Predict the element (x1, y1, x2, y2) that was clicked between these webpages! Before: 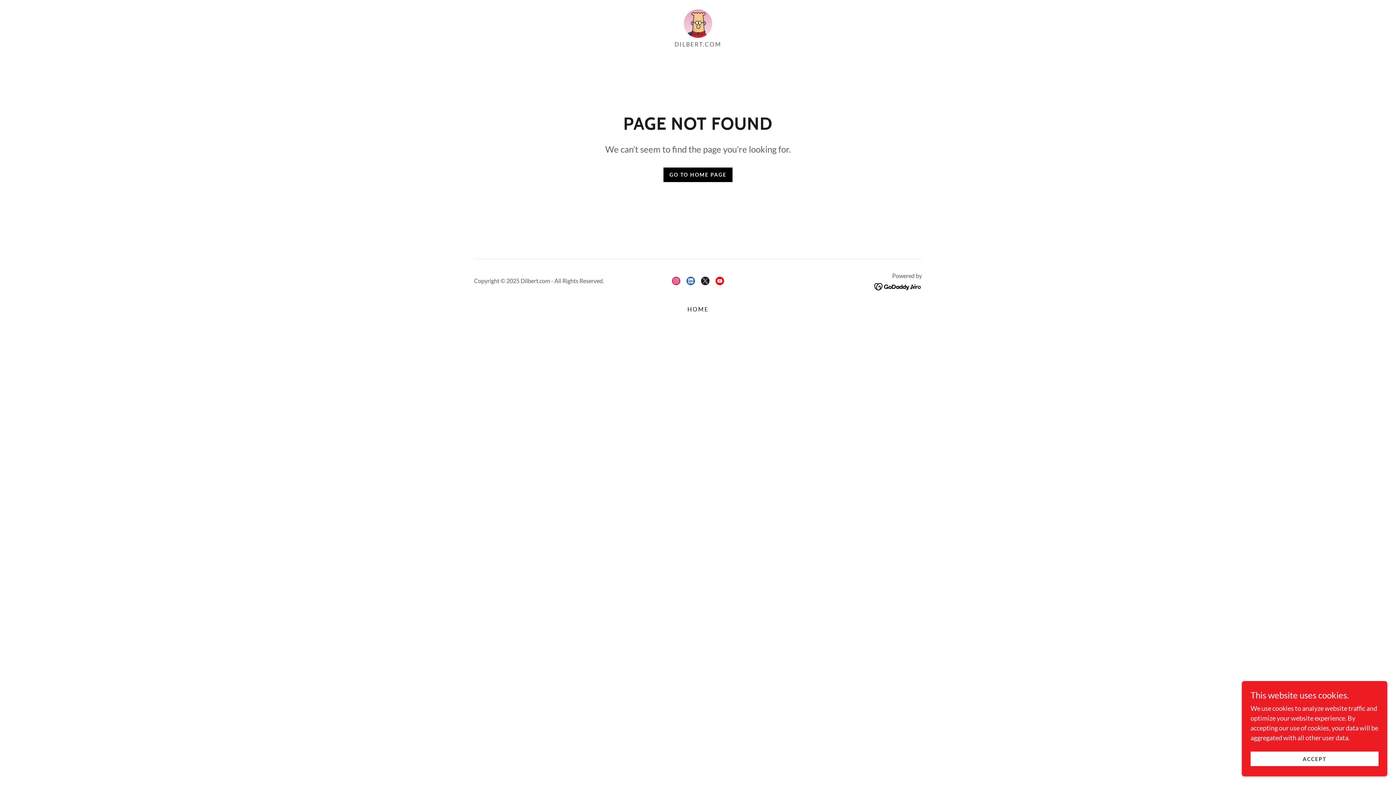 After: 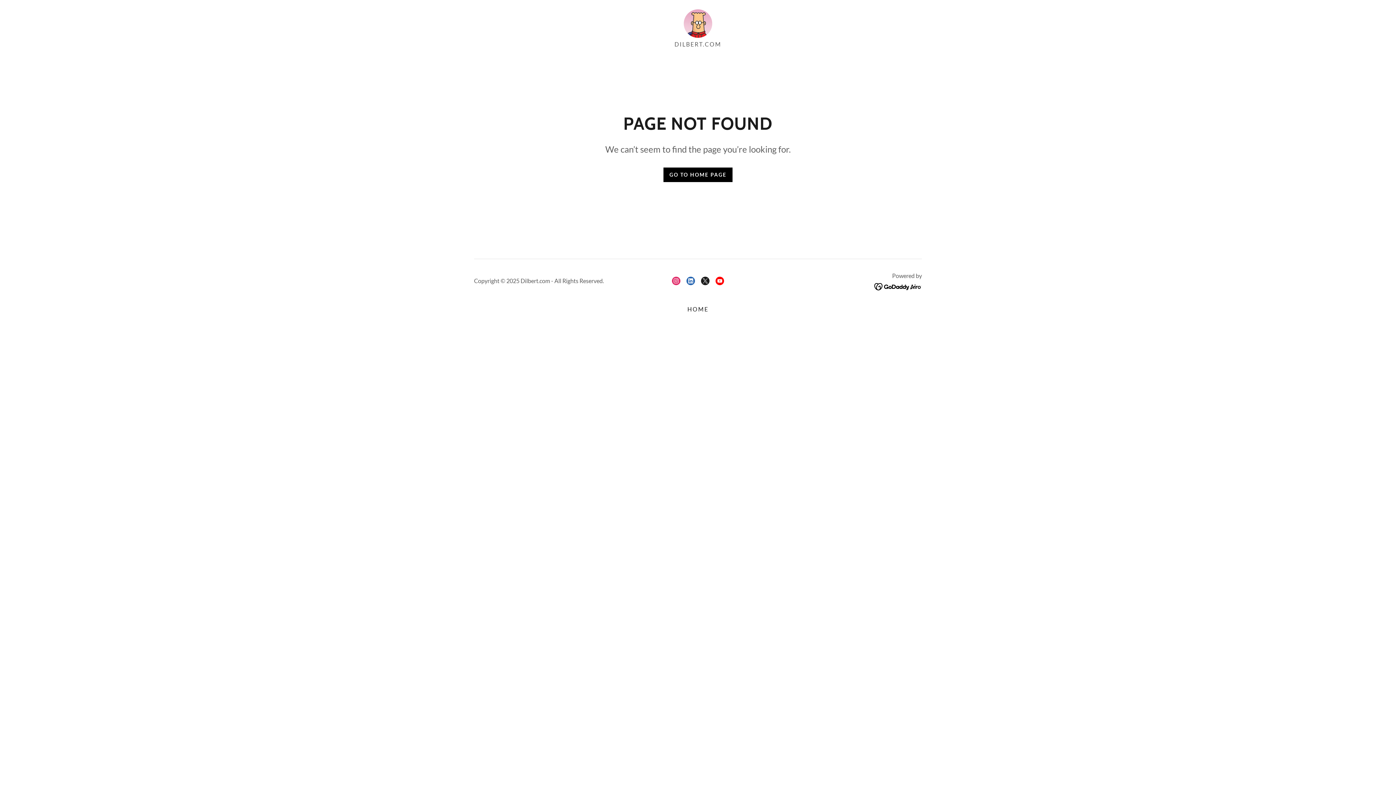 Action: label: ACCEPT bbox: (1250, 752, 1378, 766)